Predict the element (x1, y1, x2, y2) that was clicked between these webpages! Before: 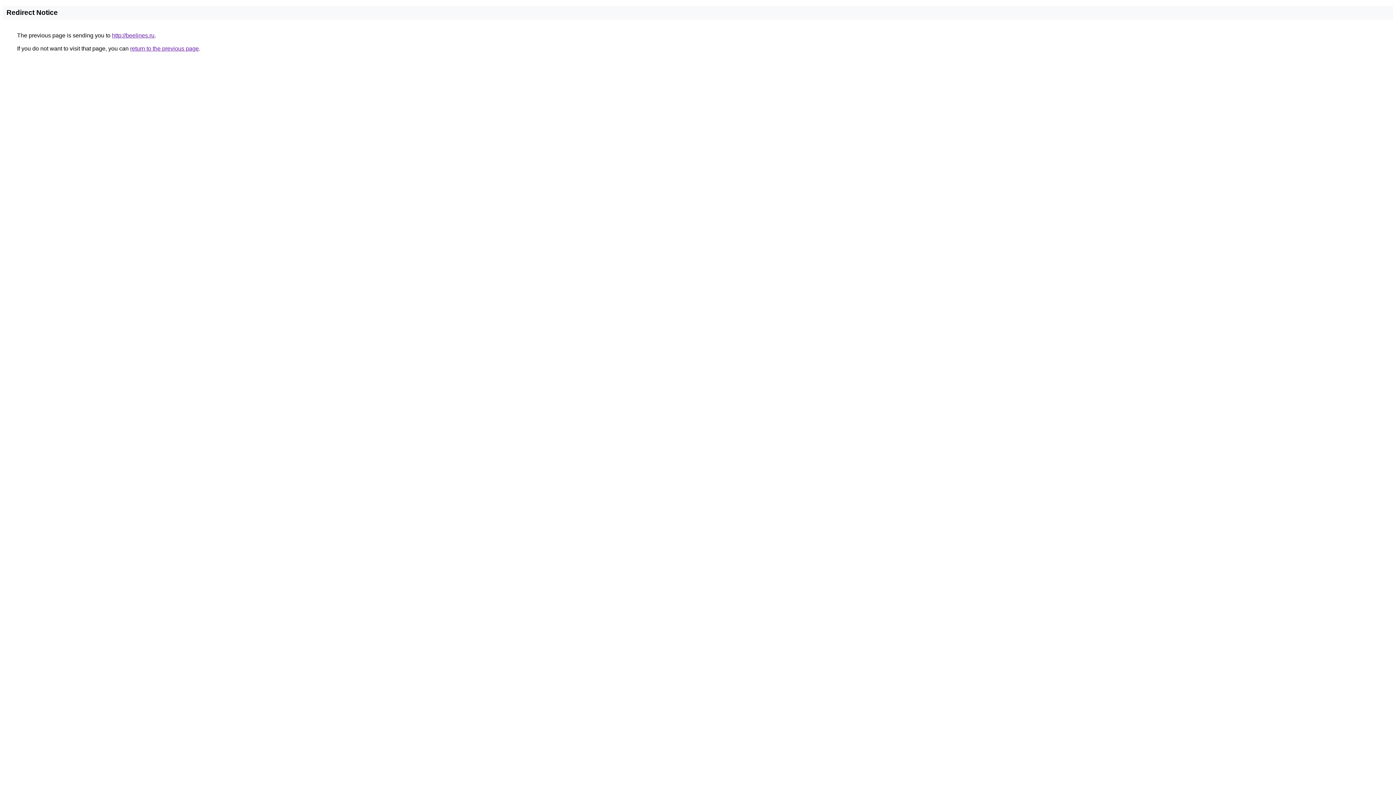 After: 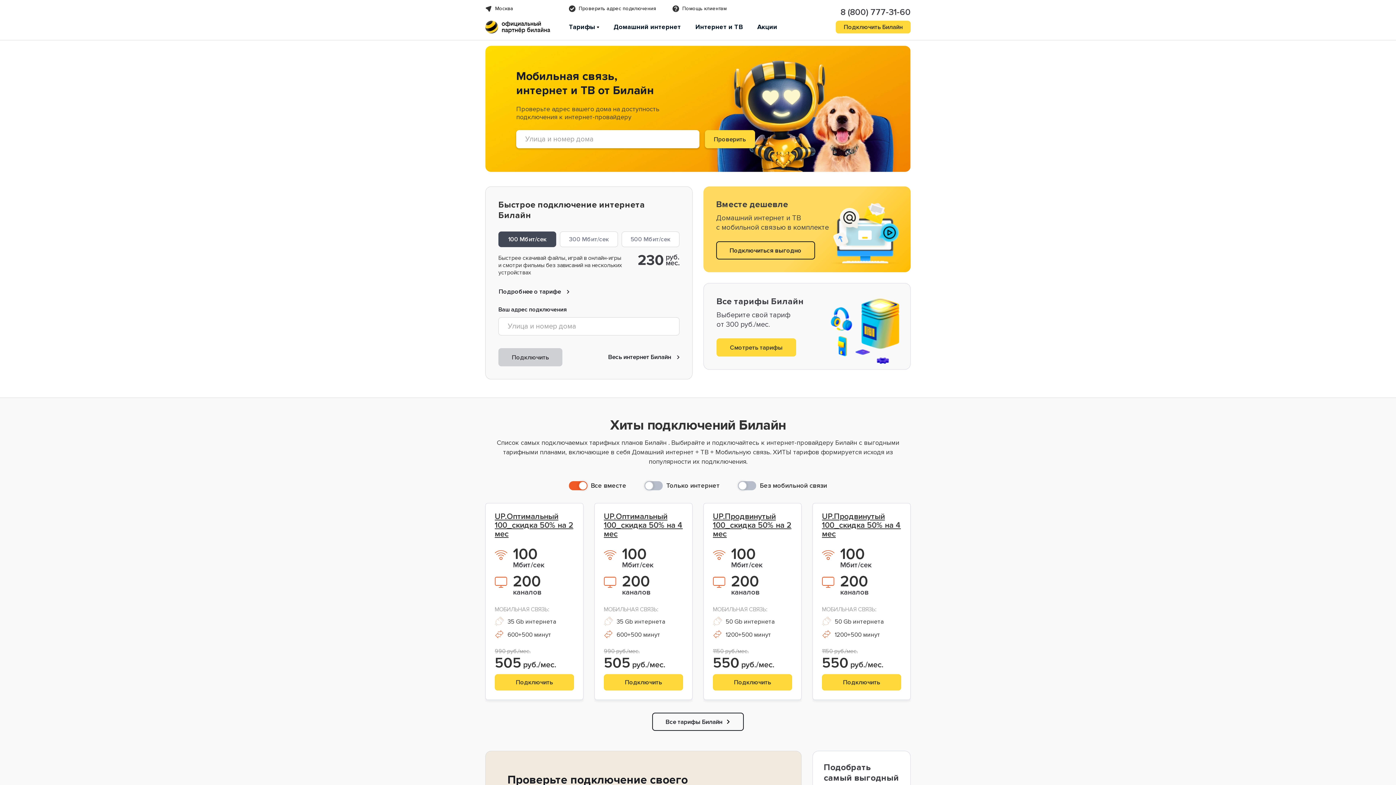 Action: bbox: (112, 32, 154, 38) label: http://beelines.ru